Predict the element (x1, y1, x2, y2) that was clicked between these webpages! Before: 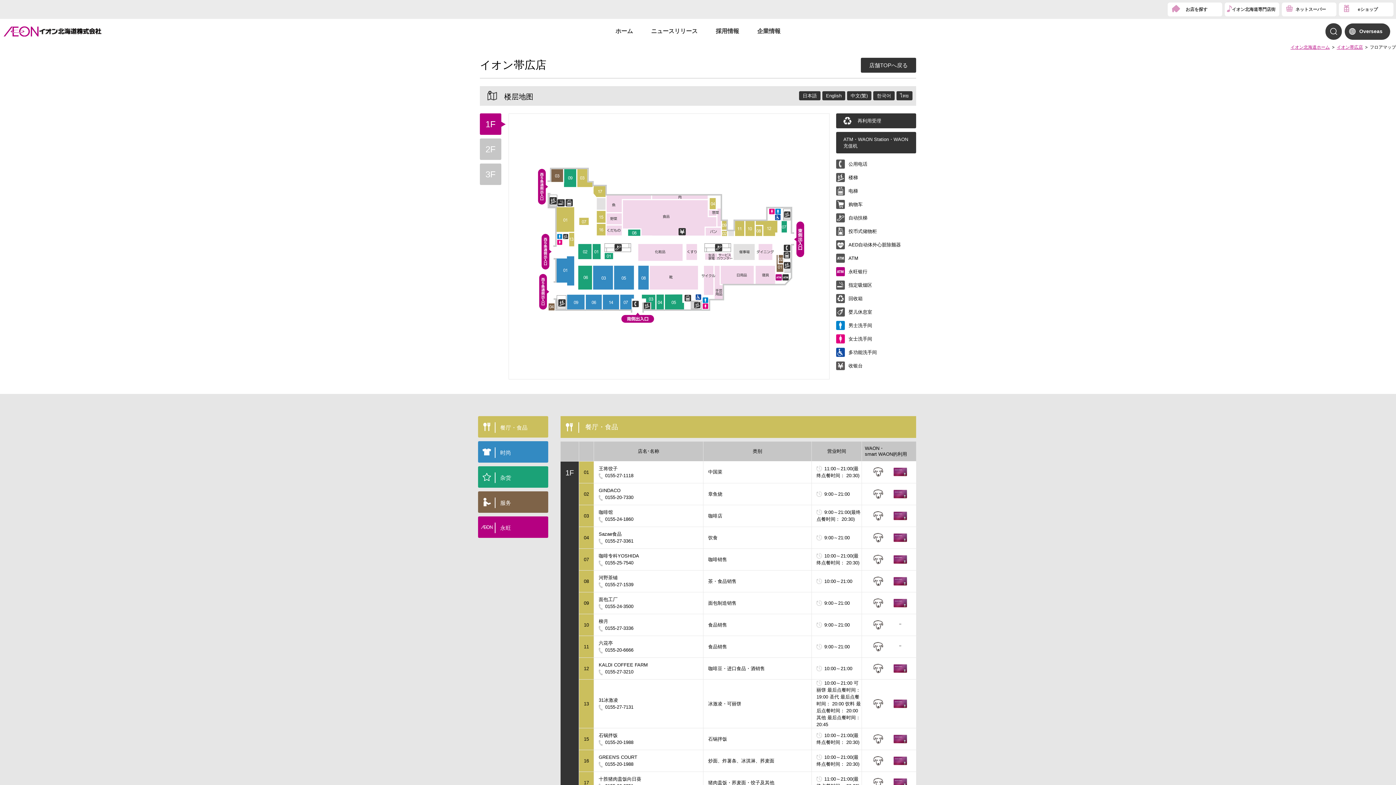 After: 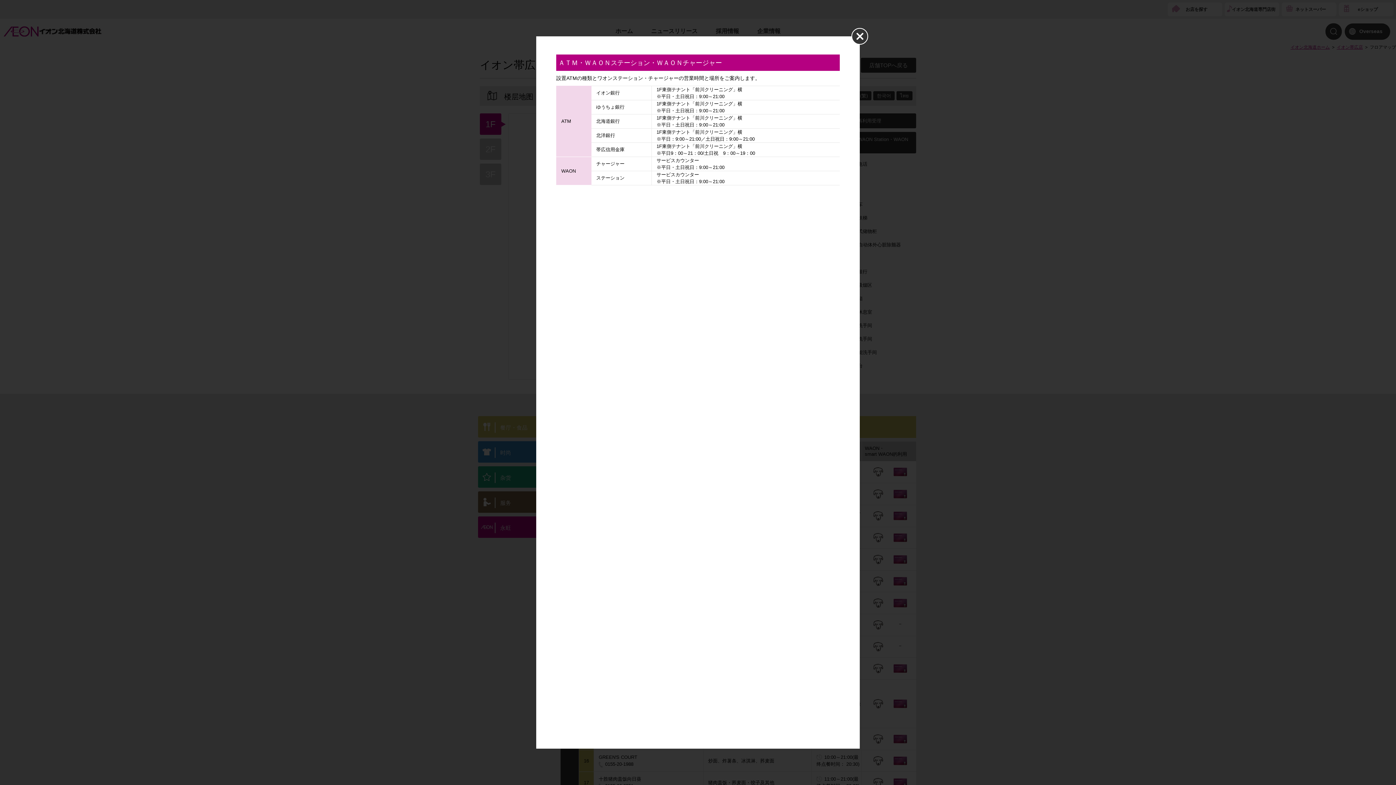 Action: bbox: (836, 132, 916, 153) label: ATM・WAON Station・WAON充值机